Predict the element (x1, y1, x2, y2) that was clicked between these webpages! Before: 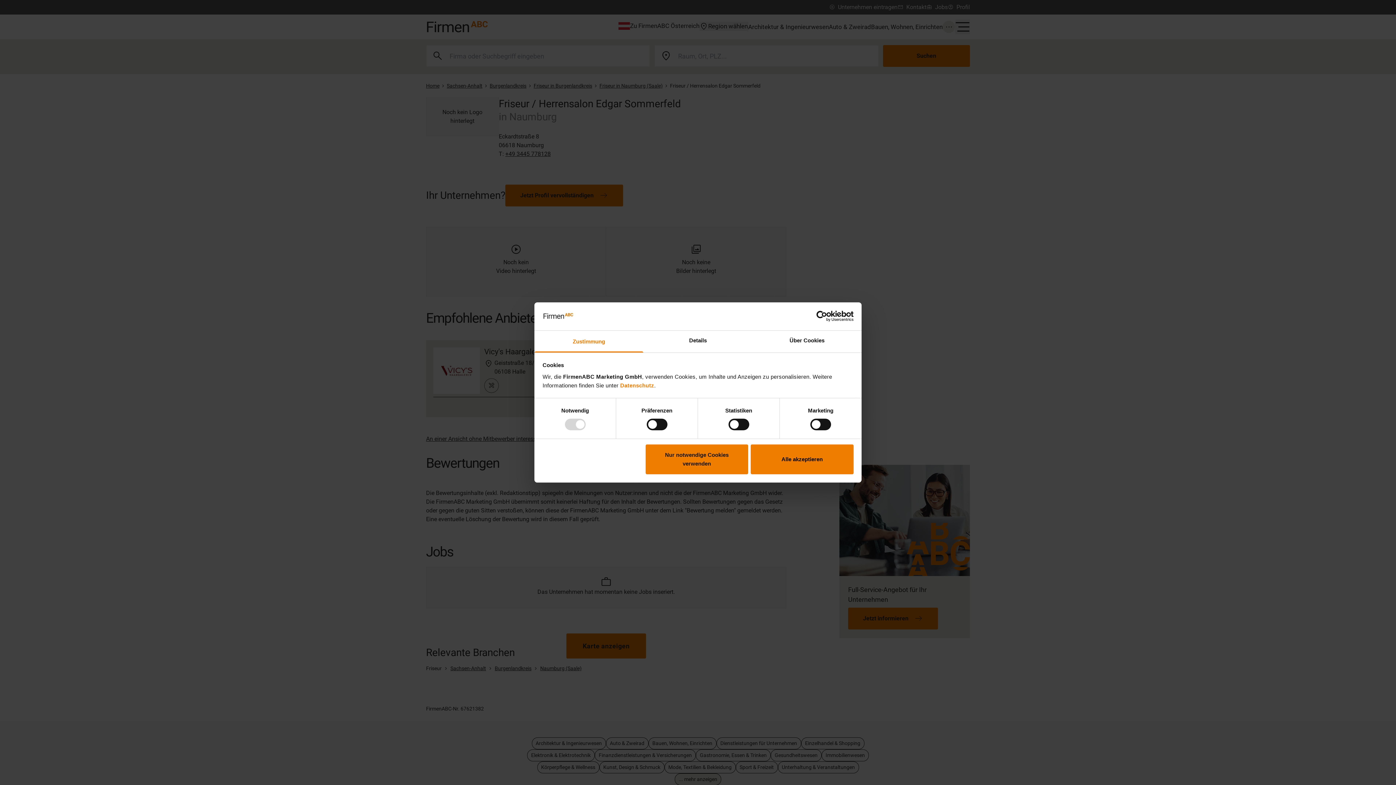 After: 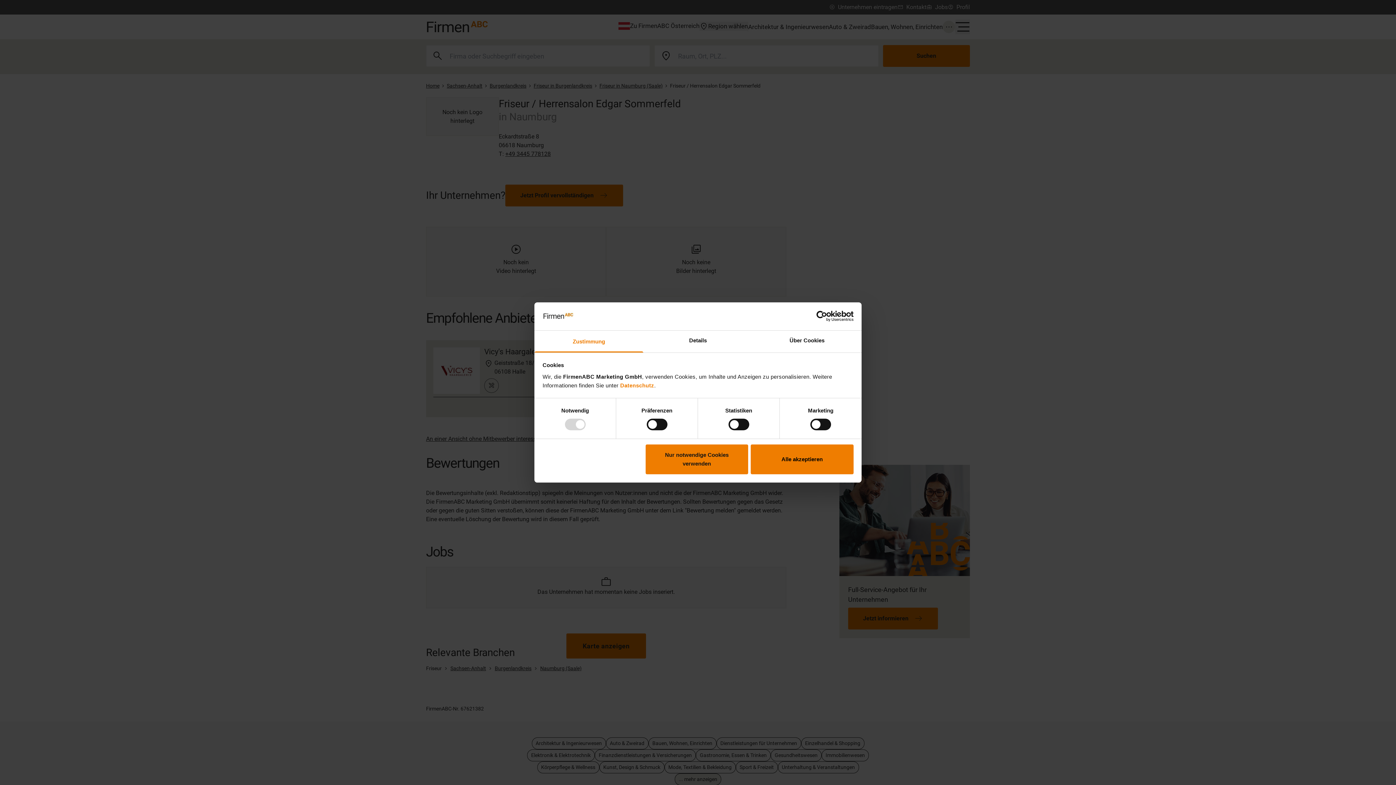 Action: label: Zustimmung bbox: (534, 330, 643, 352)